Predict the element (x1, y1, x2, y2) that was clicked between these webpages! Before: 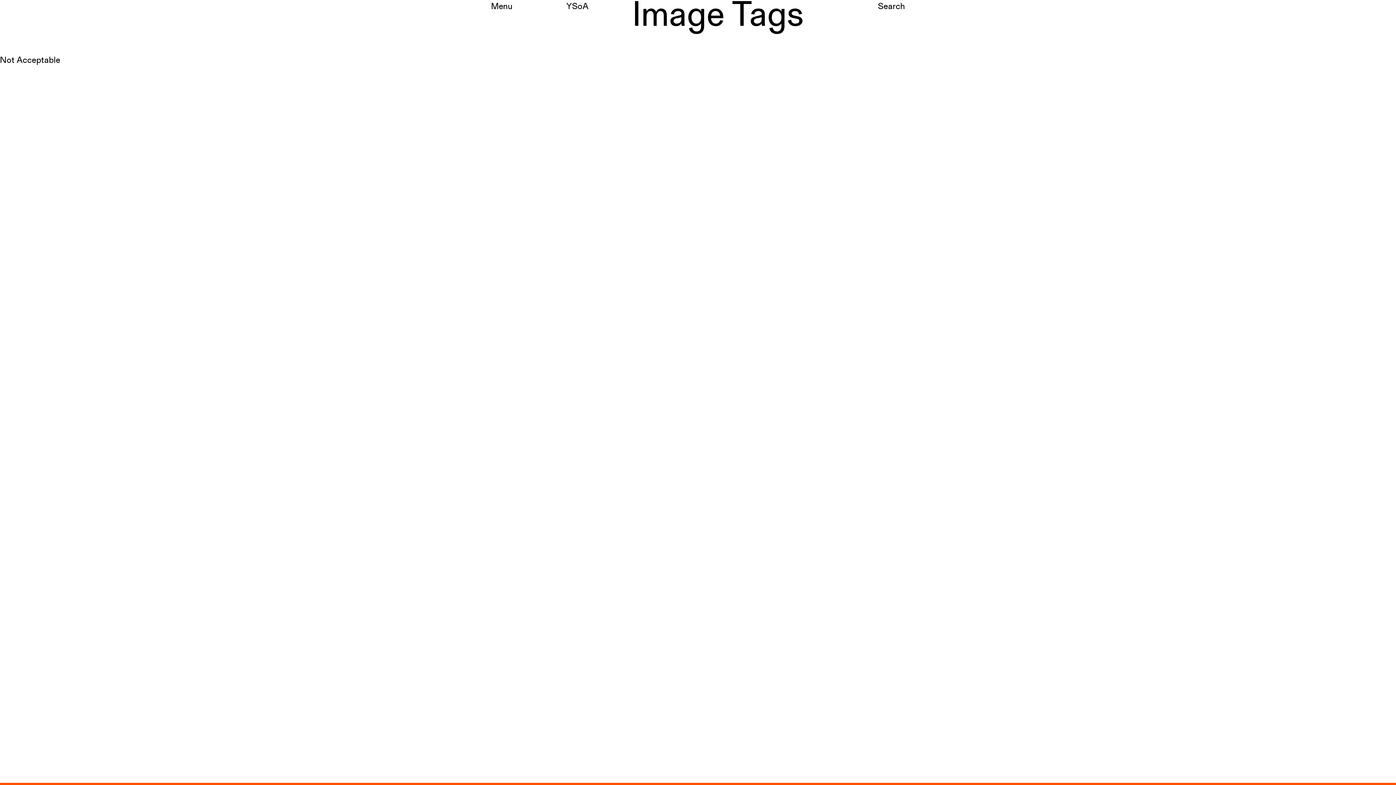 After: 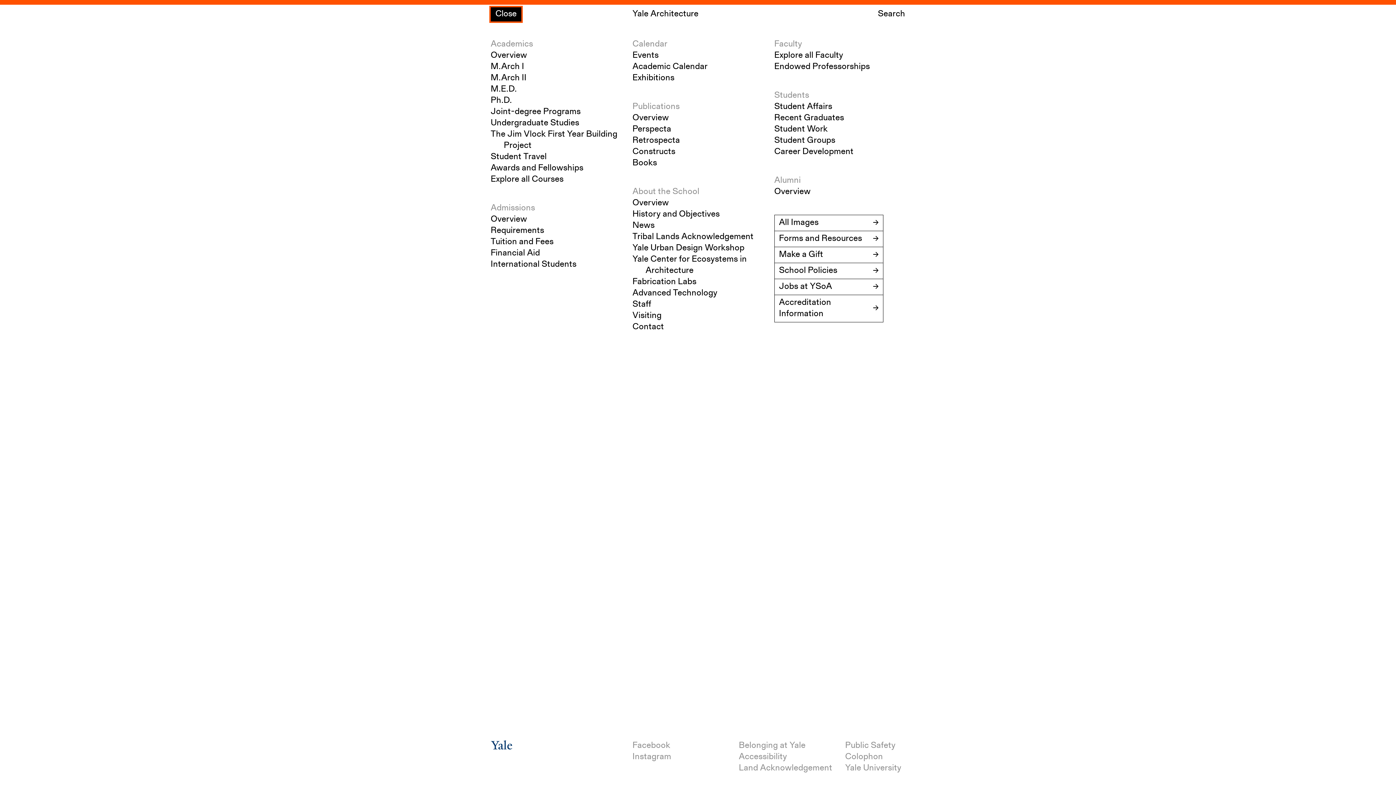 Action: label: Open the navigation menu bbox: (486, 0, 517, 14)